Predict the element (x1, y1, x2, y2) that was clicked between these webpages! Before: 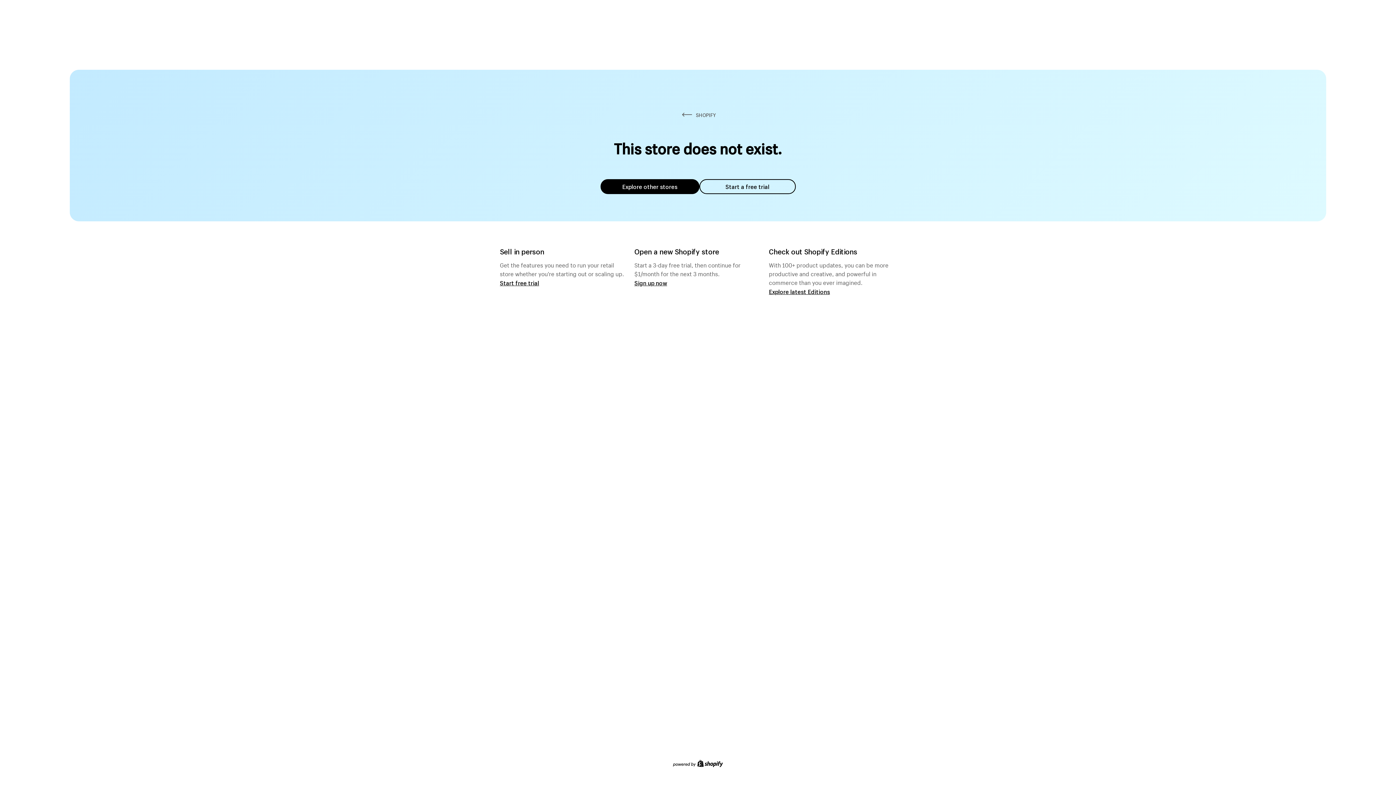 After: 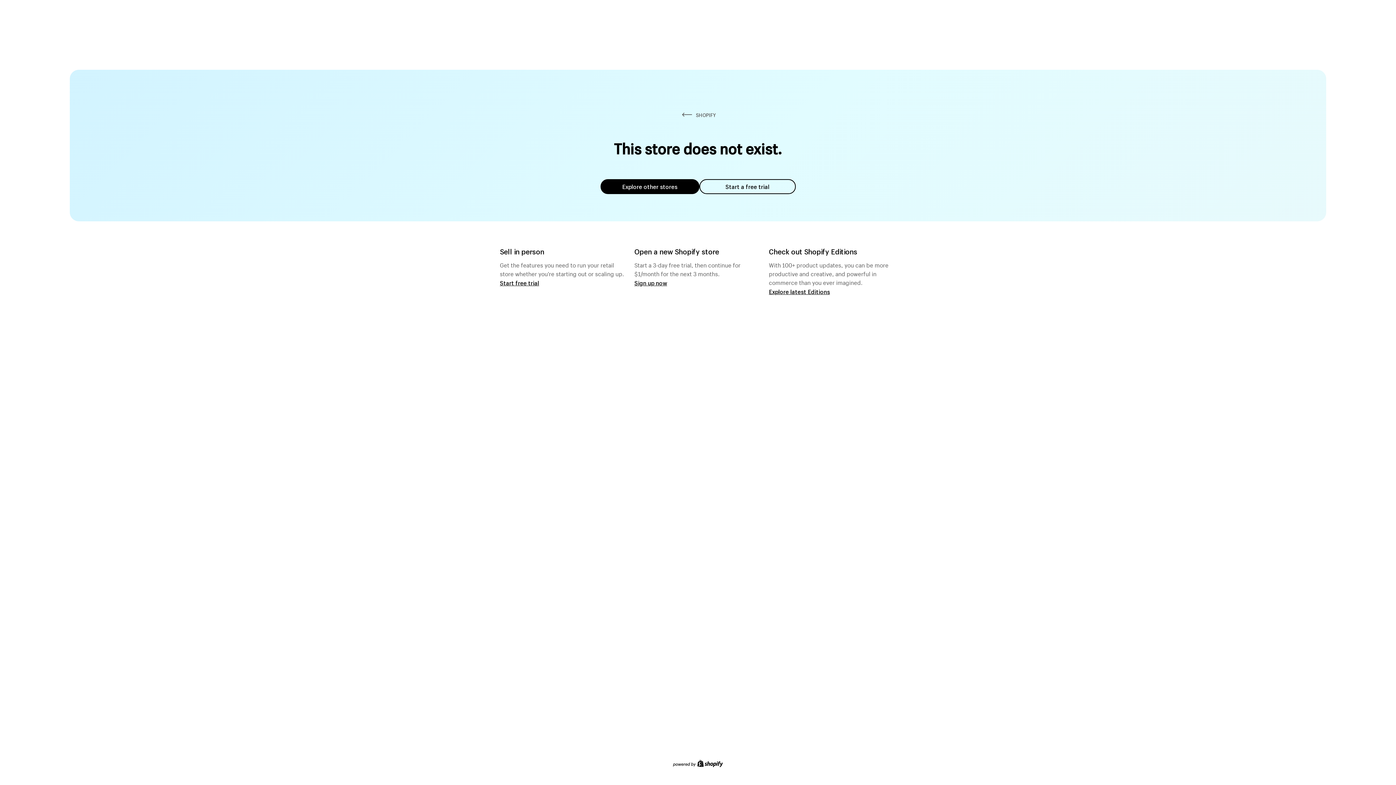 Action: bbox: (699, 179, 795, 194) label: Start a free trial